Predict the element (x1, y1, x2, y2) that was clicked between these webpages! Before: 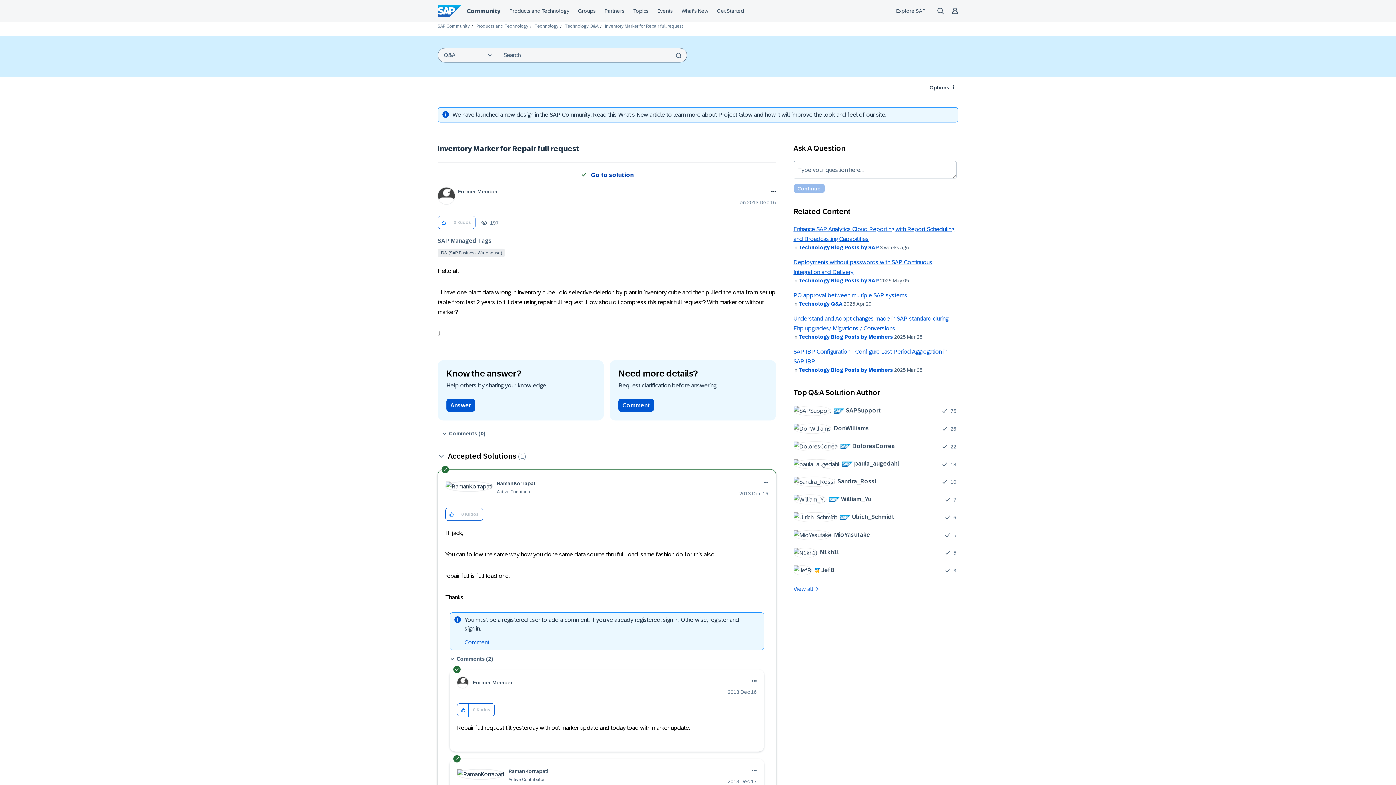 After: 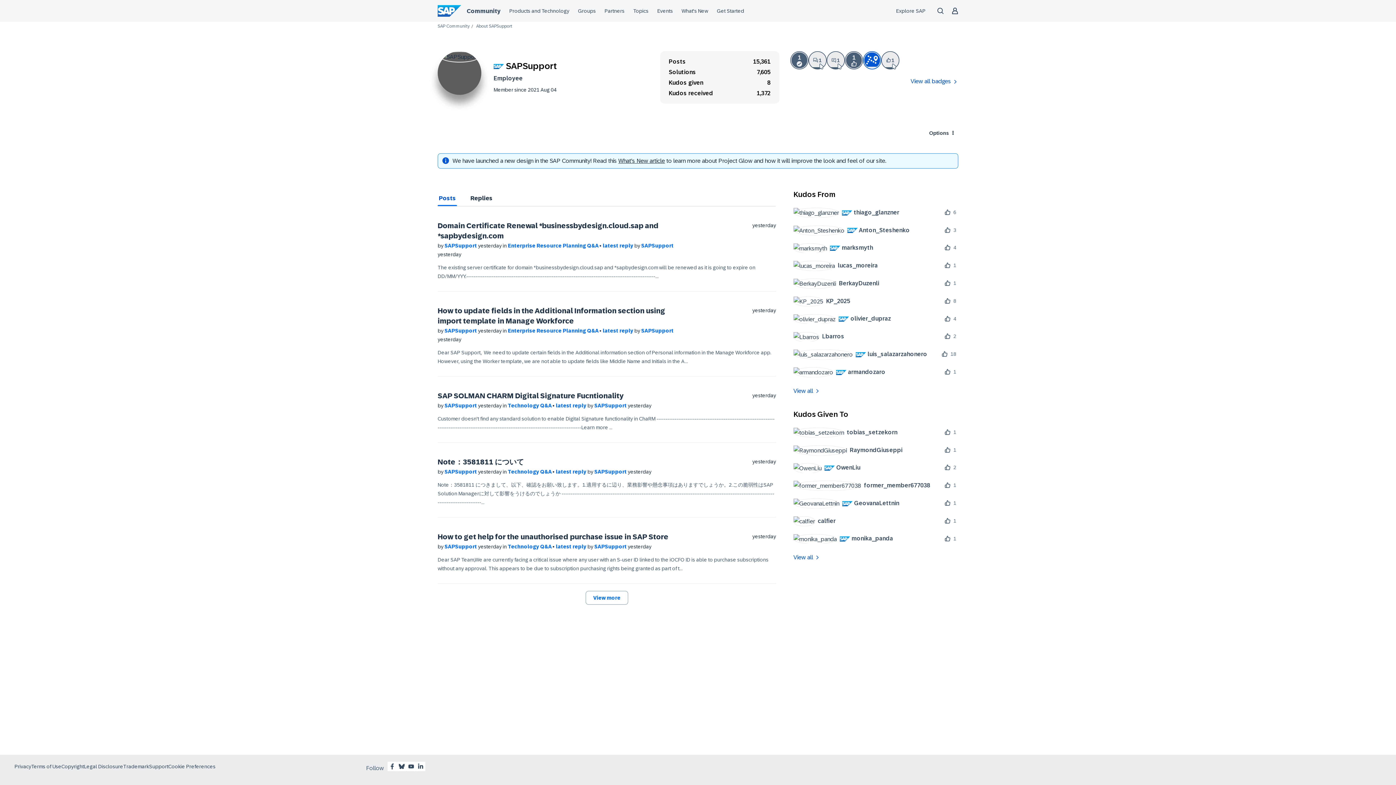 Action: bbox: (793, 405, 886, 416) label: 	
 SAPSupport